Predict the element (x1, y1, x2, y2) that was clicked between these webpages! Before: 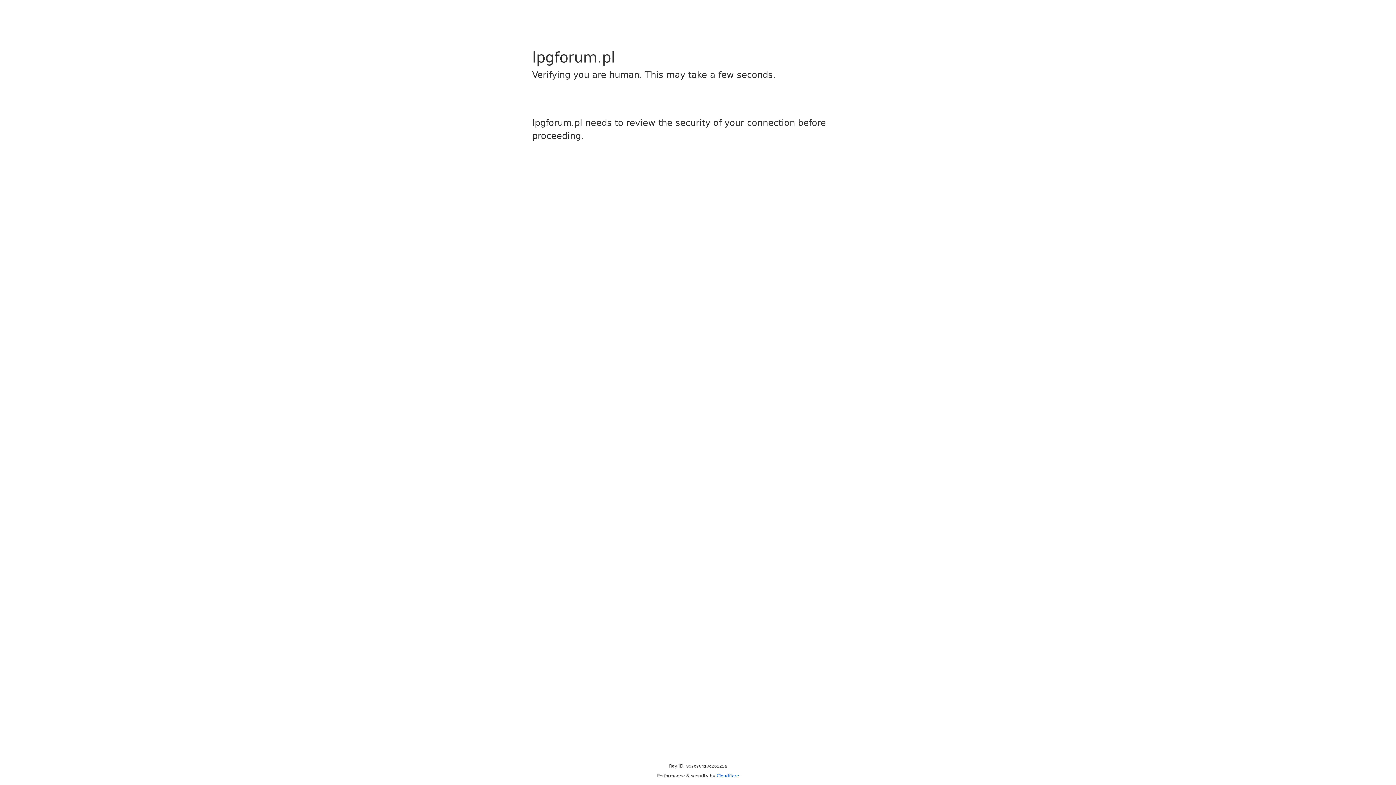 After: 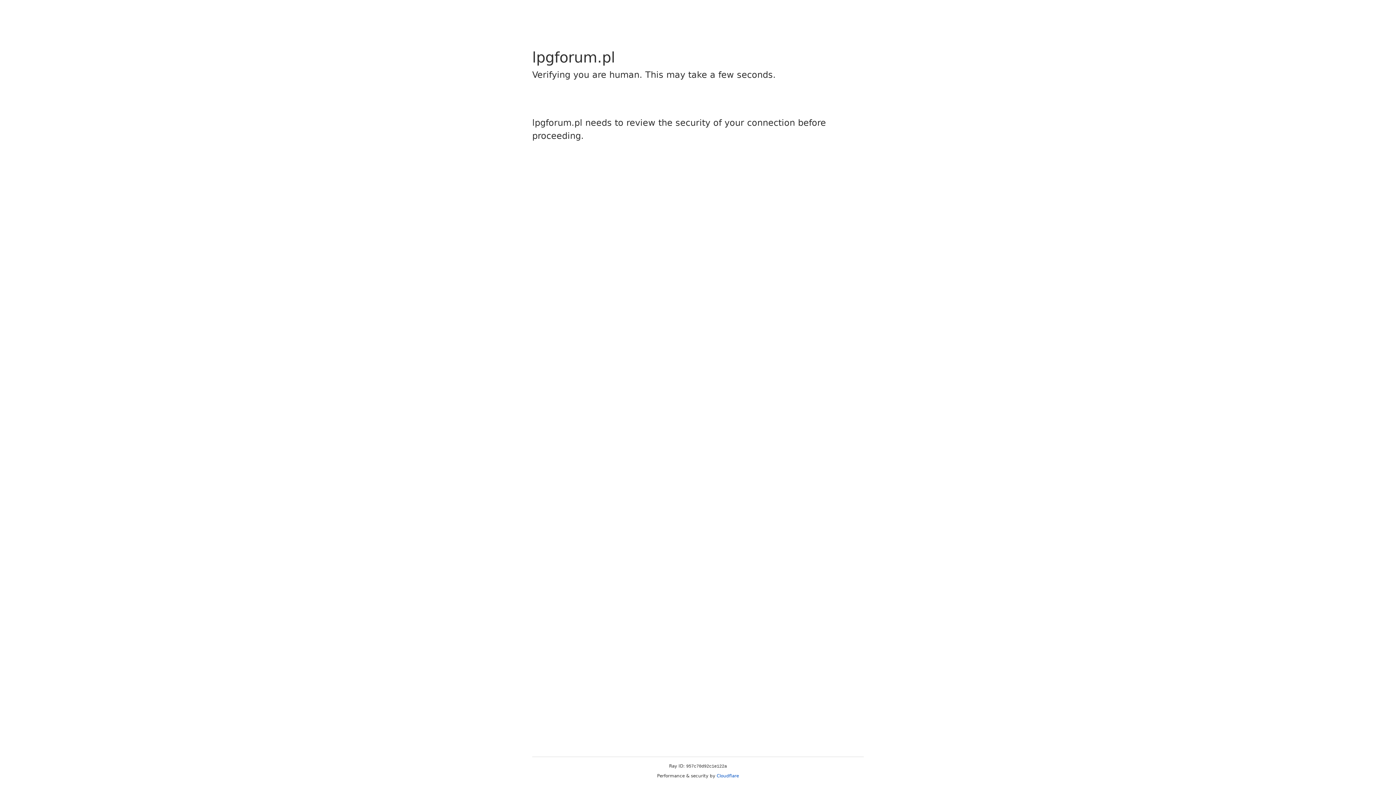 Action: label: Cloudflare bbox: (716, 773, 739, 778)